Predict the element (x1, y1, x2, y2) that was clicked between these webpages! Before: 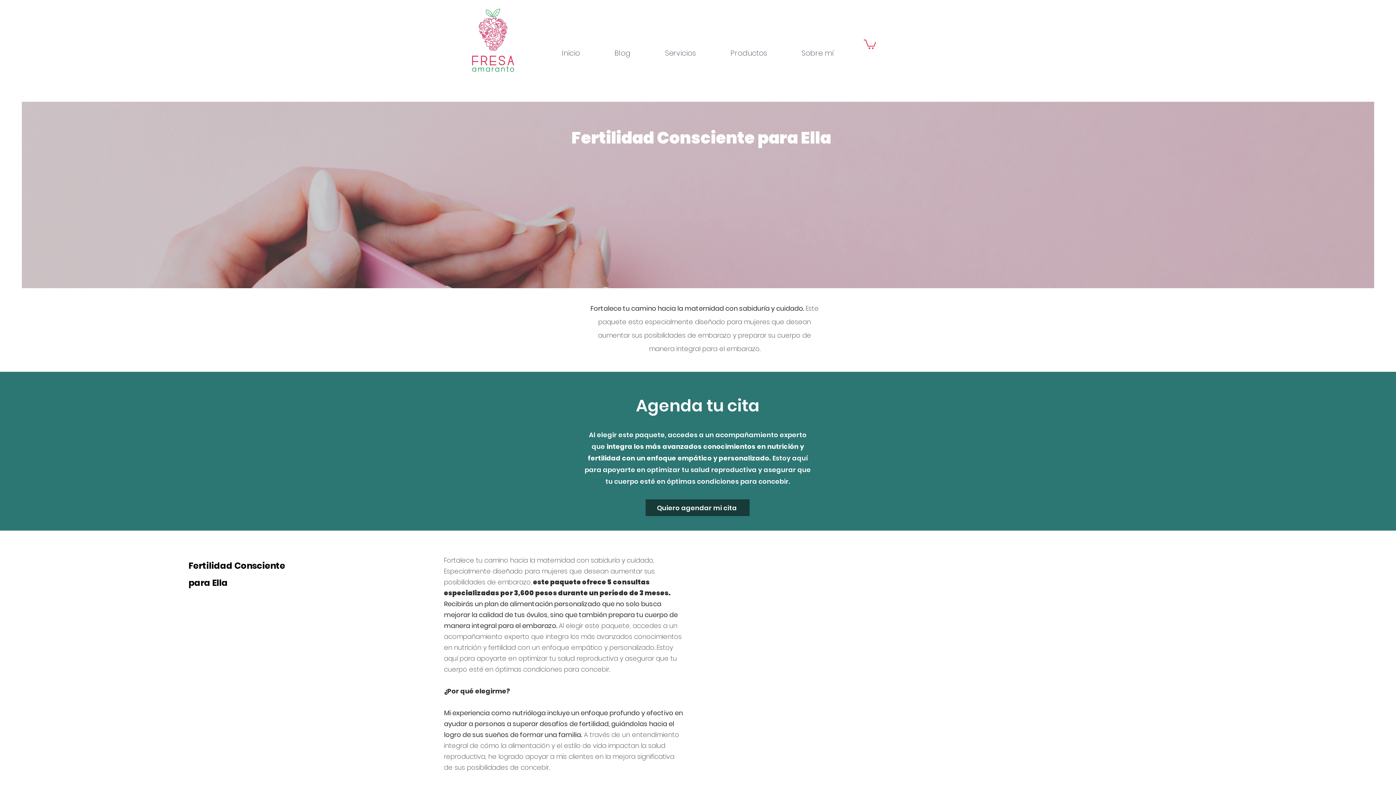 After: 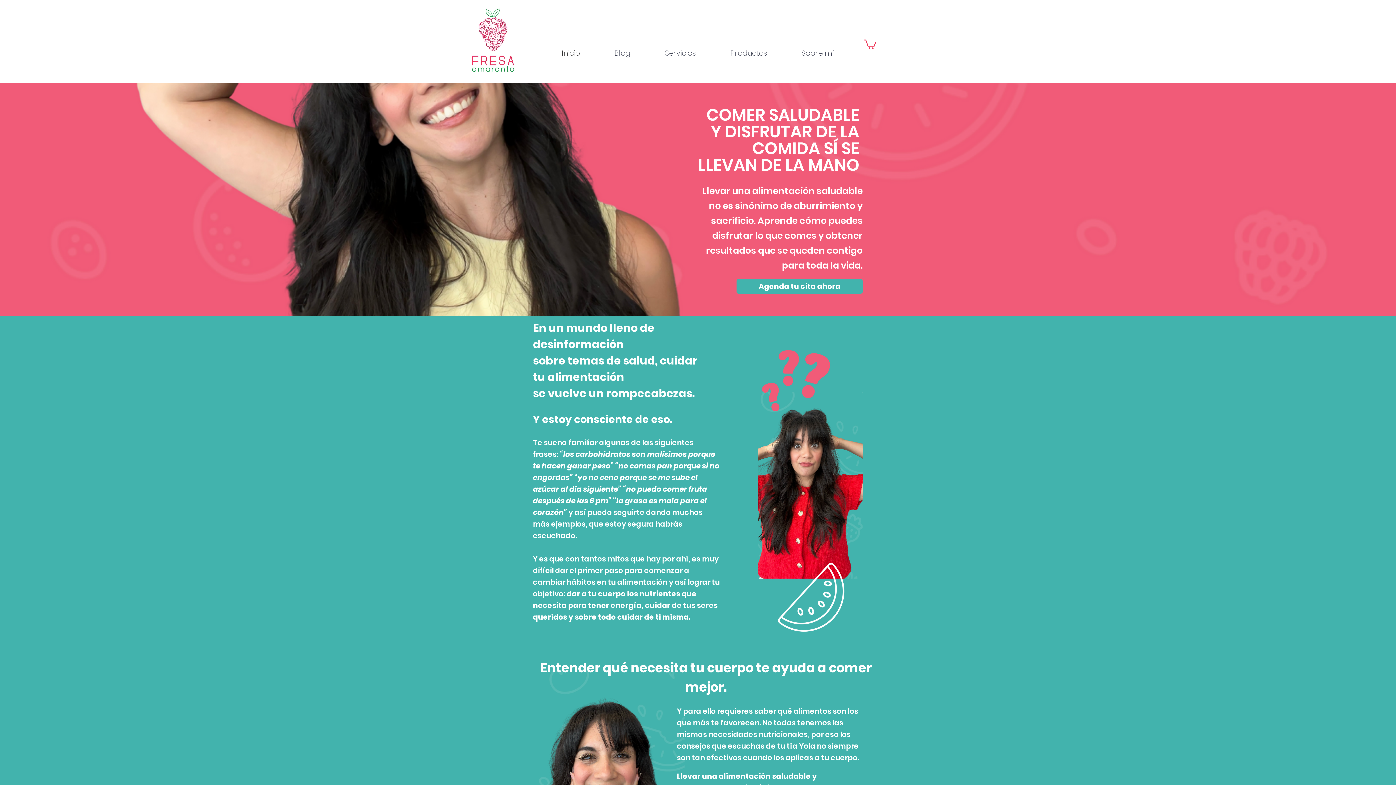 Action: label: Inicio bbox: (544, 44, 597, 61)